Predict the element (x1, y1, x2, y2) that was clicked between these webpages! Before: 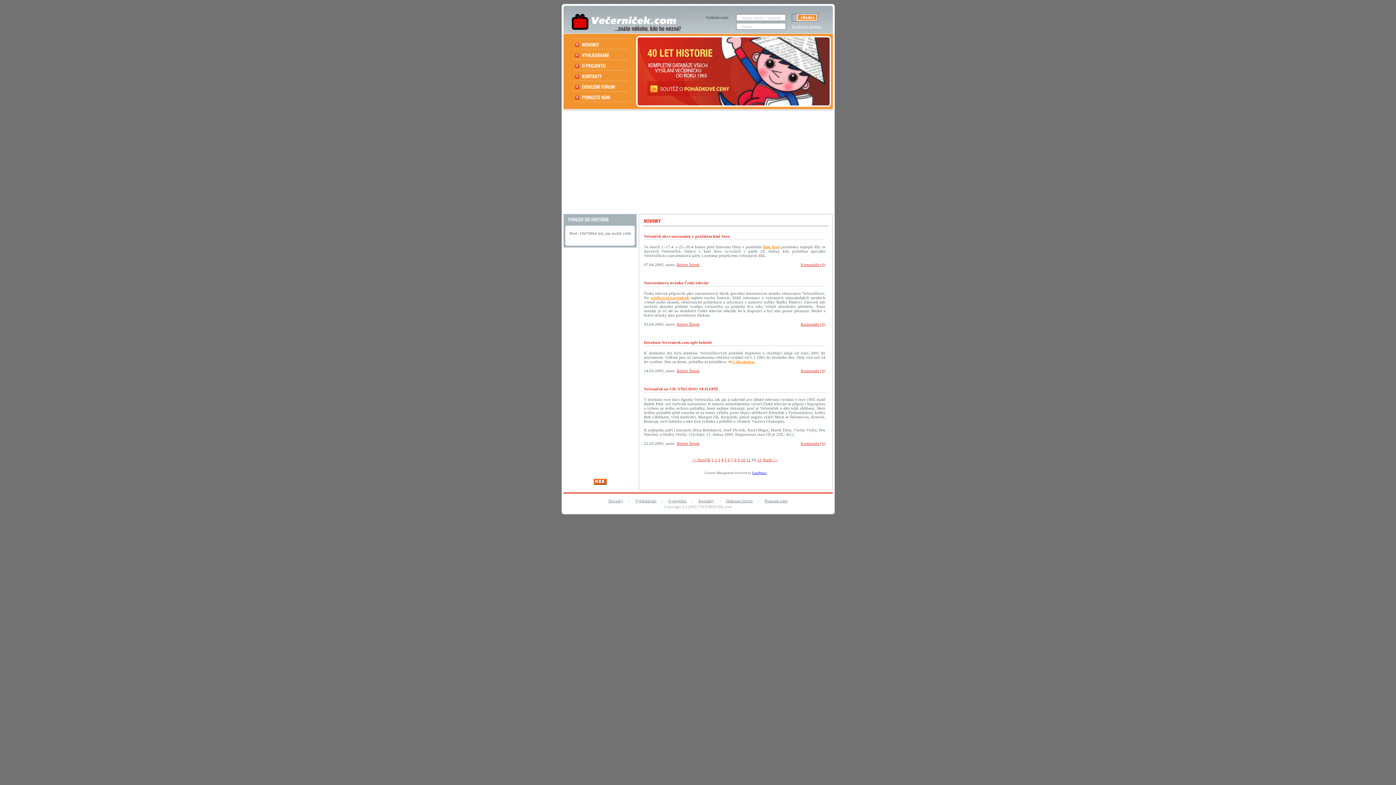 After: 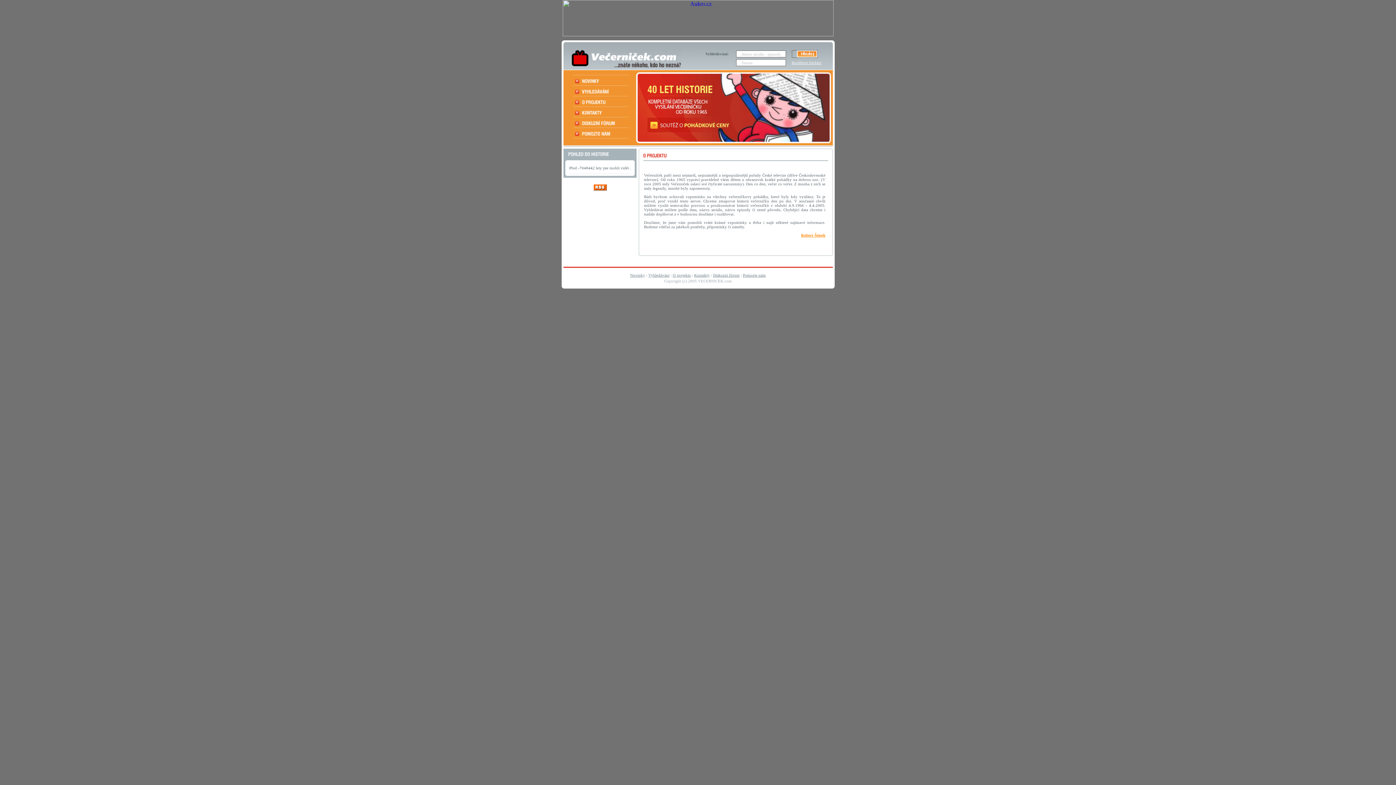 Action: bbox: (573, 62, 606, 69)